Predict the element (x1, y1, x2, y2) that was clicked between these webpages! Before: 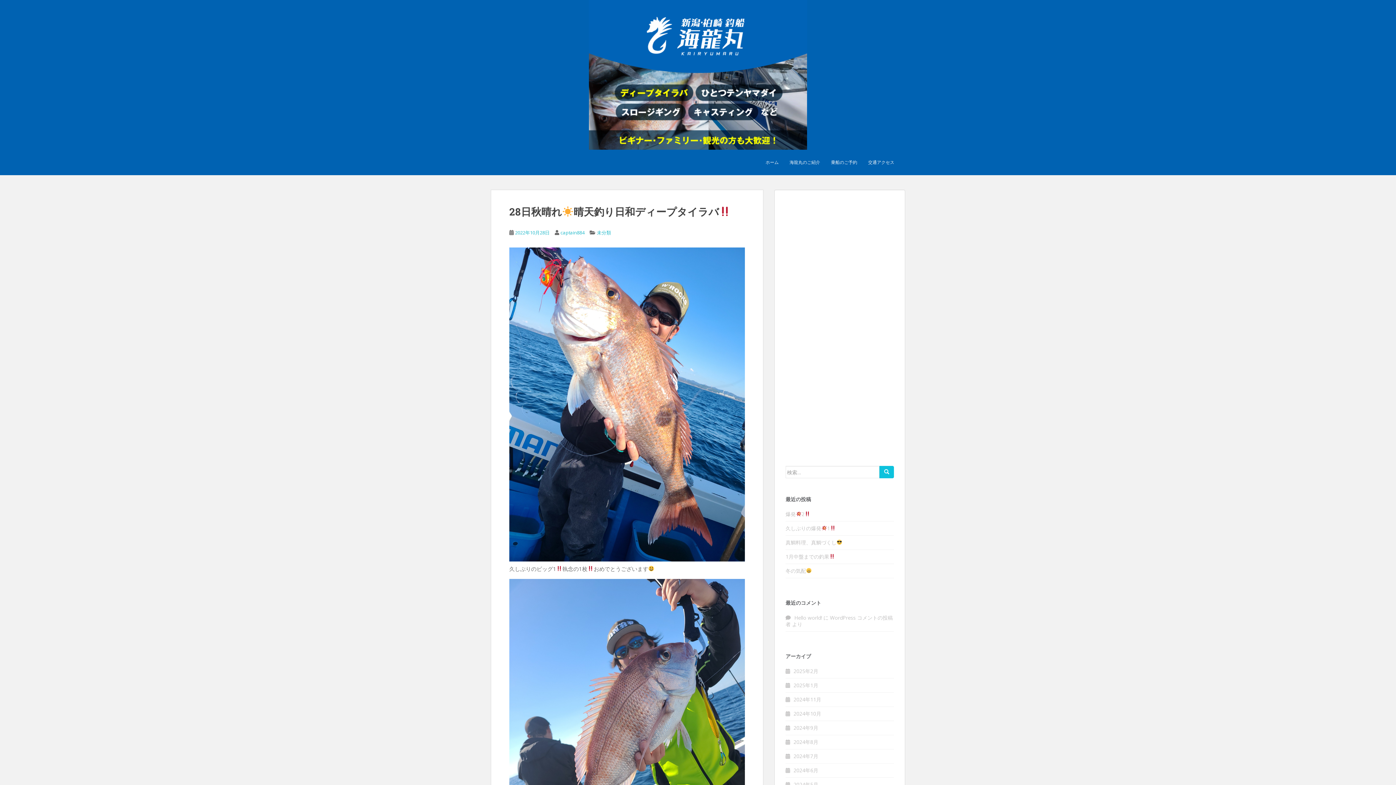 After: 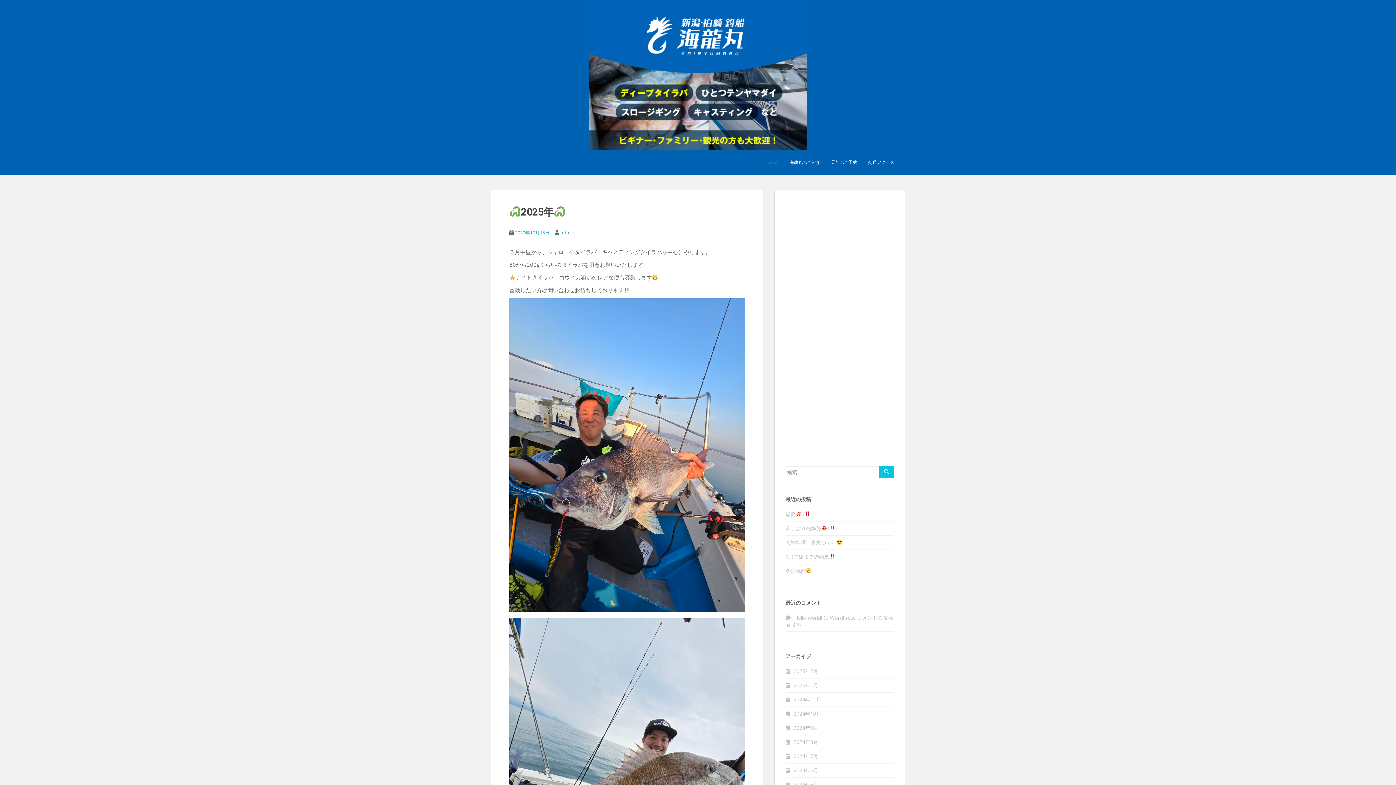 Action: bbox: (765, 155, 778, 169) label: ホーム